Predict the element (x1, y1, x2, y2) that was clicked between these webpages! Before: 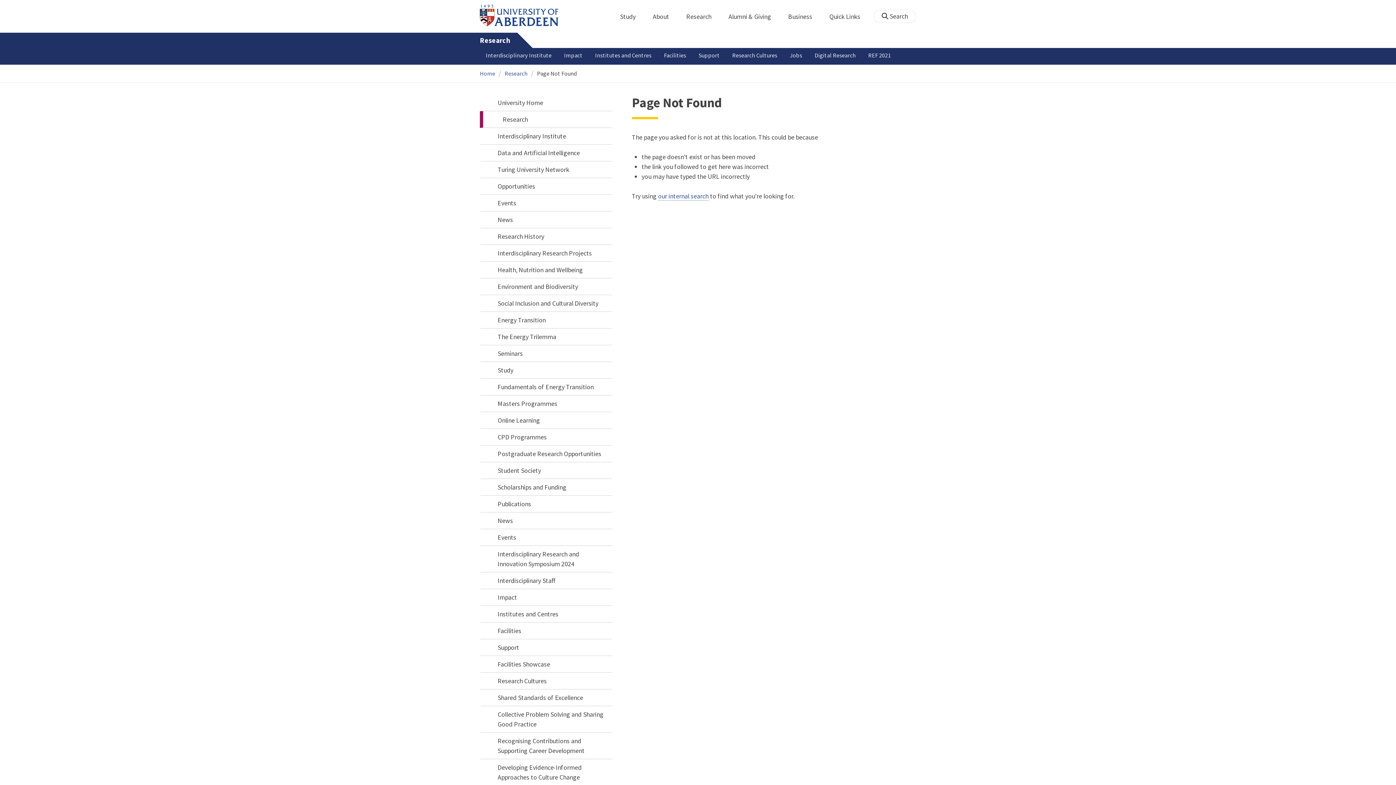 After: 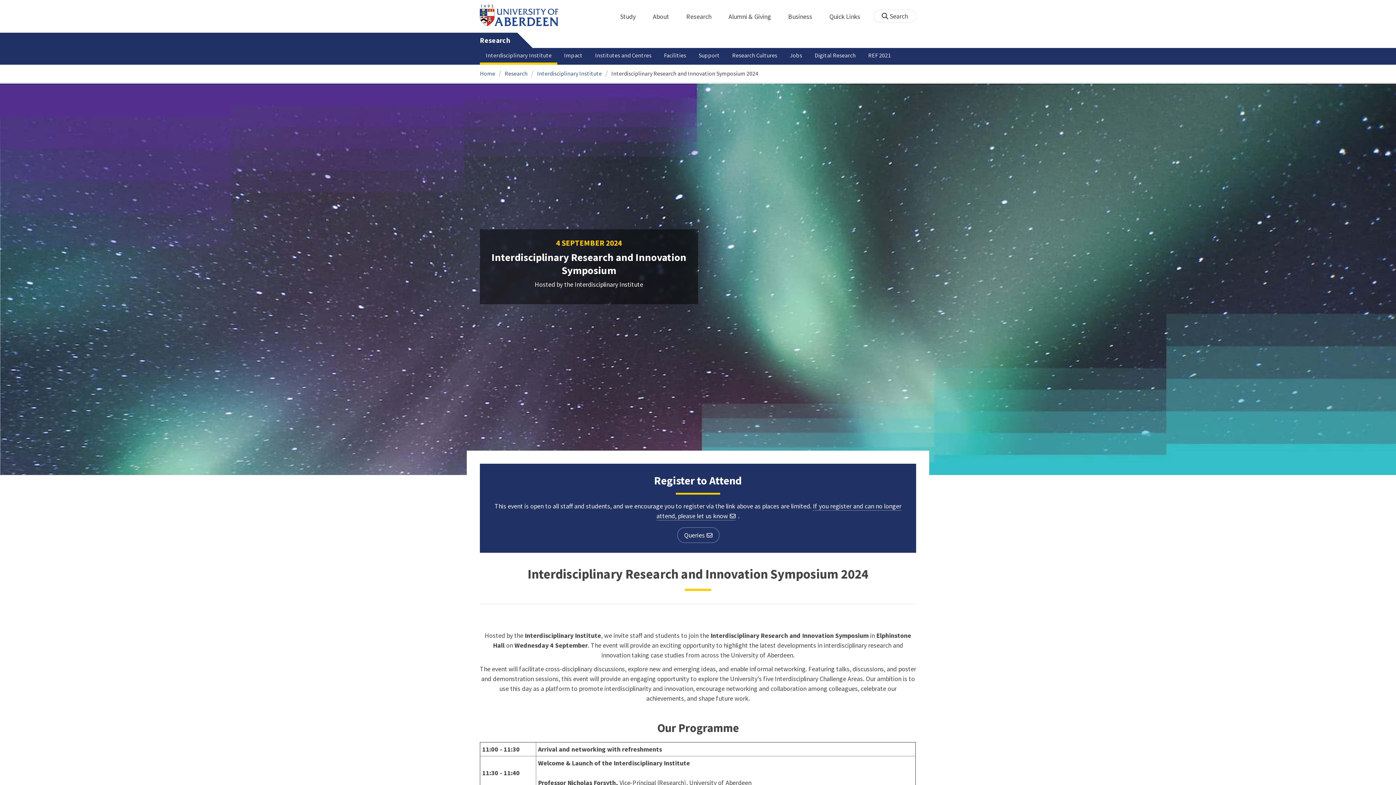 Action: bbox: (480, 546, 612, 572) label: Interdisciplinary Research and Innovation Symposium 2024